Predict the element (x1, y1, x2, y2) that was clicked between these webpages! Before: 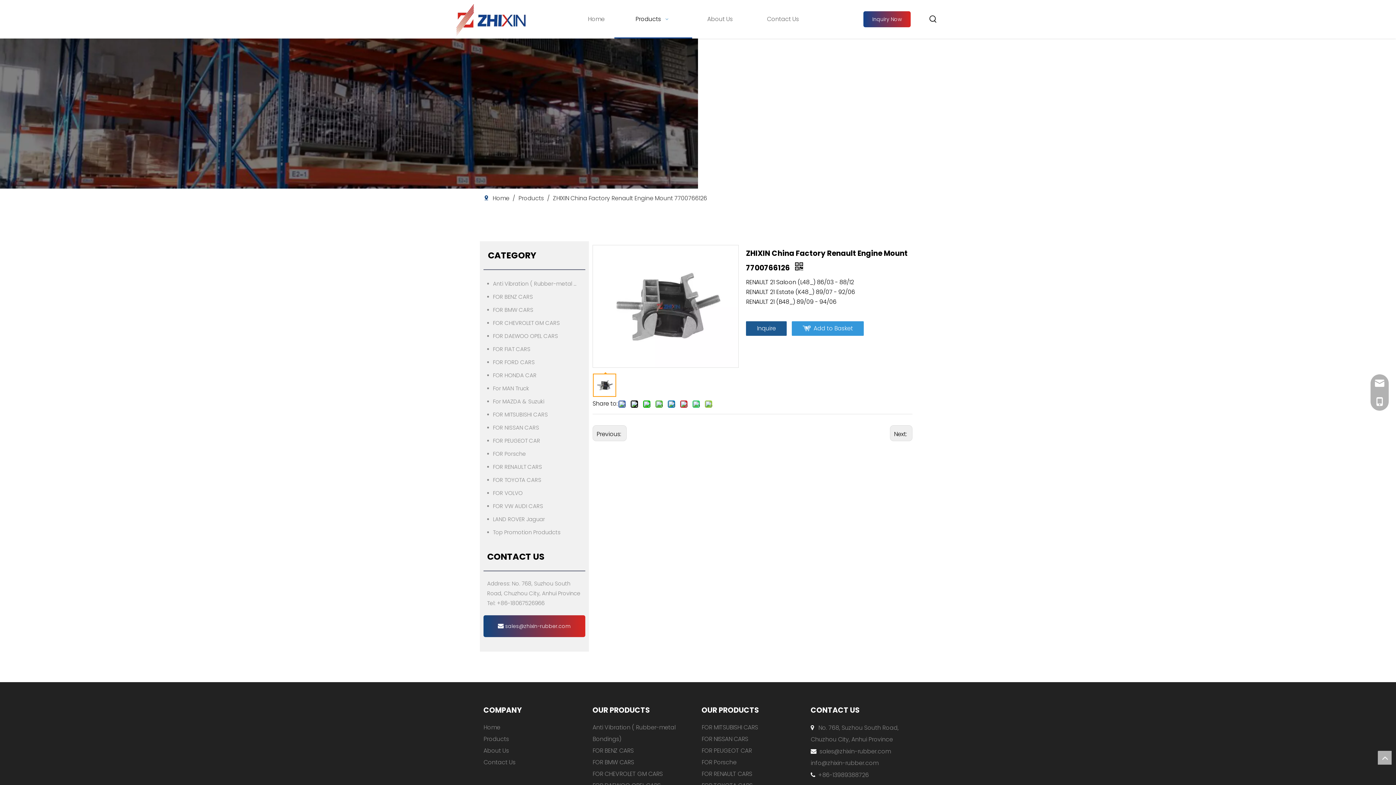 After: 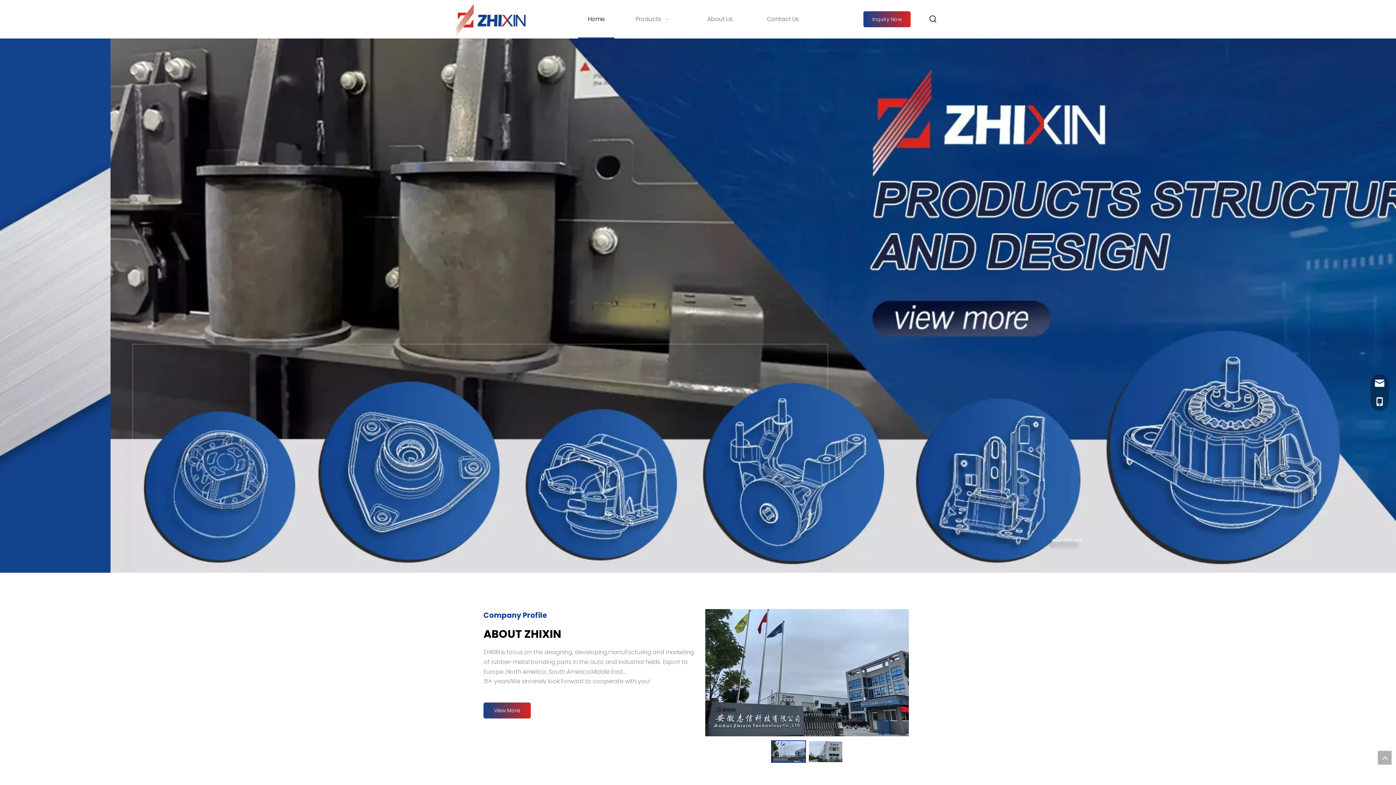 Action: bbox: (483, 723, 500, 732) label: Home